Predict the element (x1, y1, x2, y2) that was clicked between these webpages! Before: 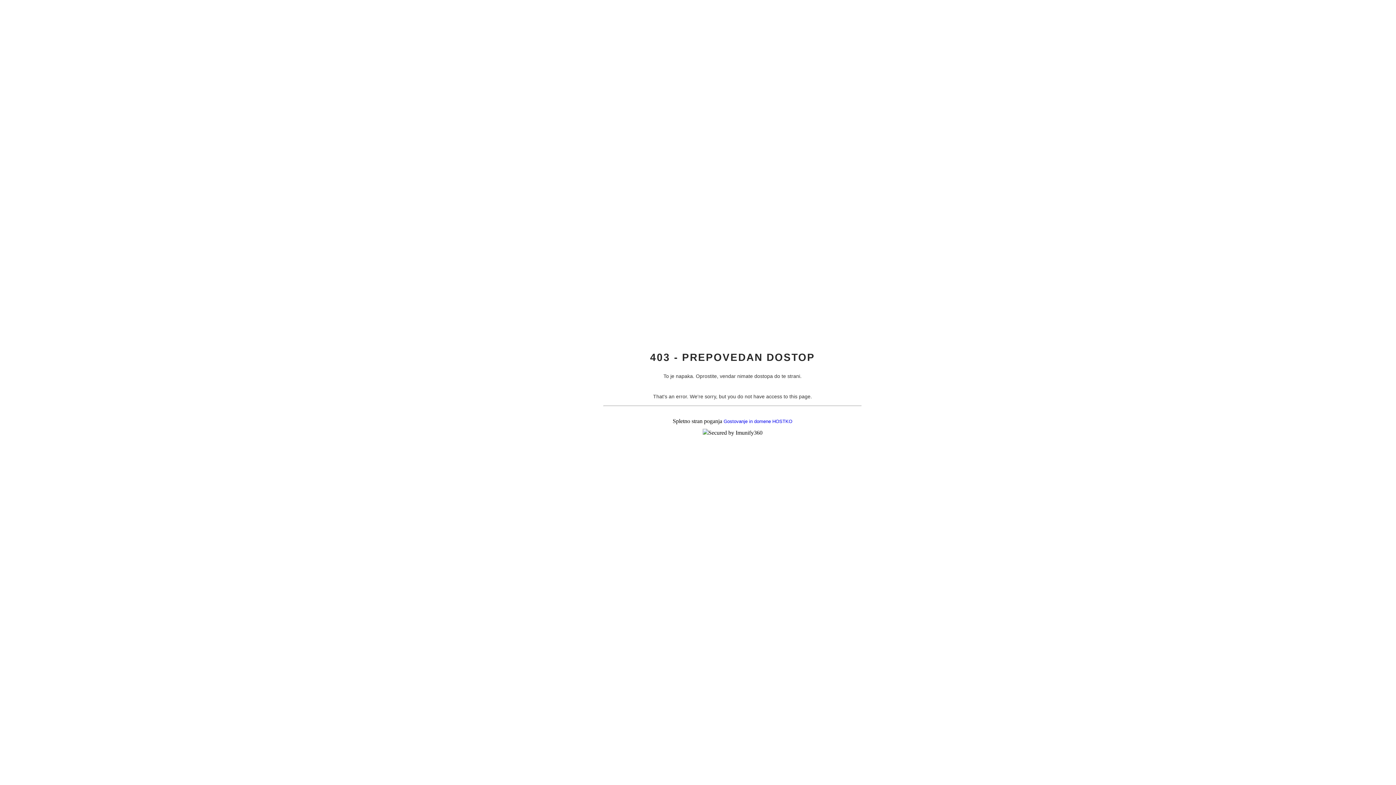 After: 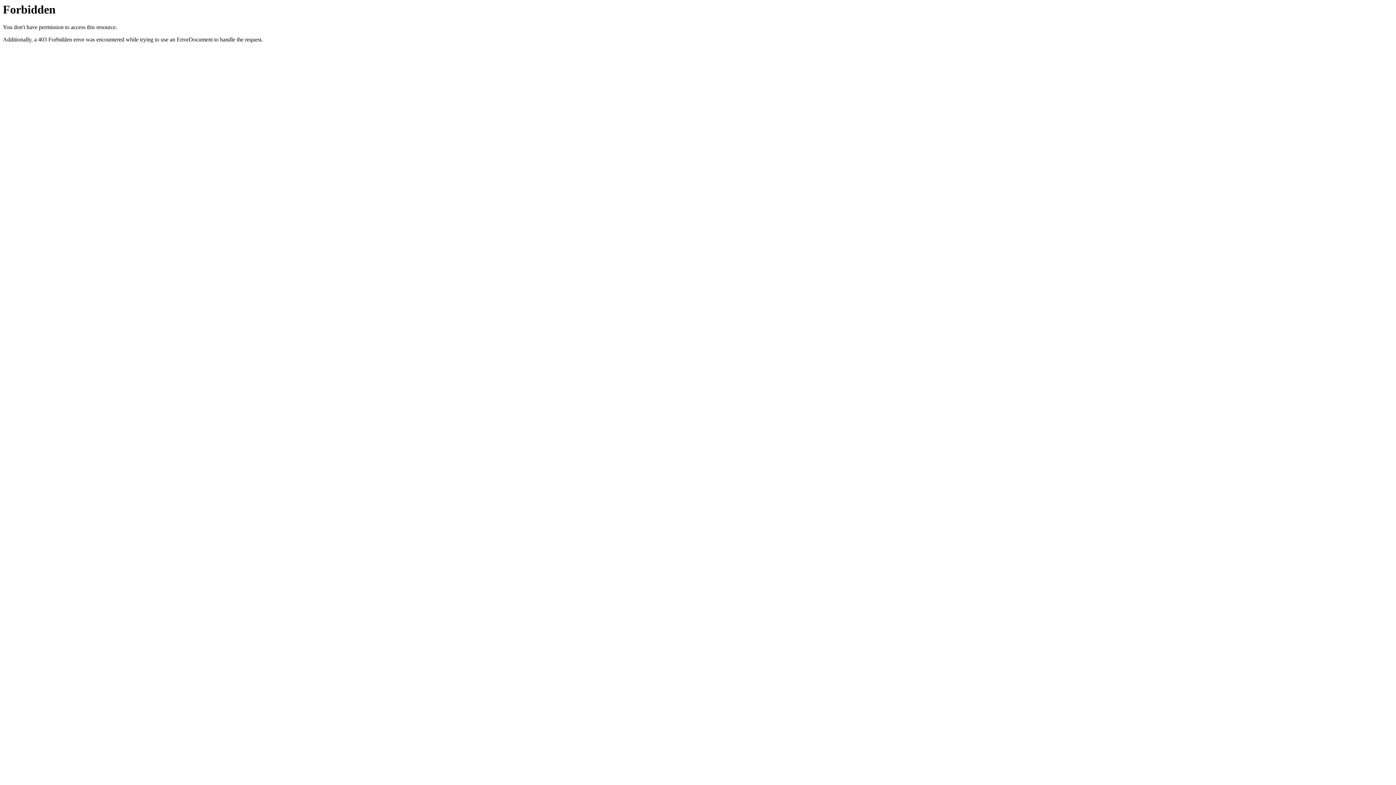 Action: label: Gostovanje in domene HOSTKO bbox: (723, 418, 792, 424)